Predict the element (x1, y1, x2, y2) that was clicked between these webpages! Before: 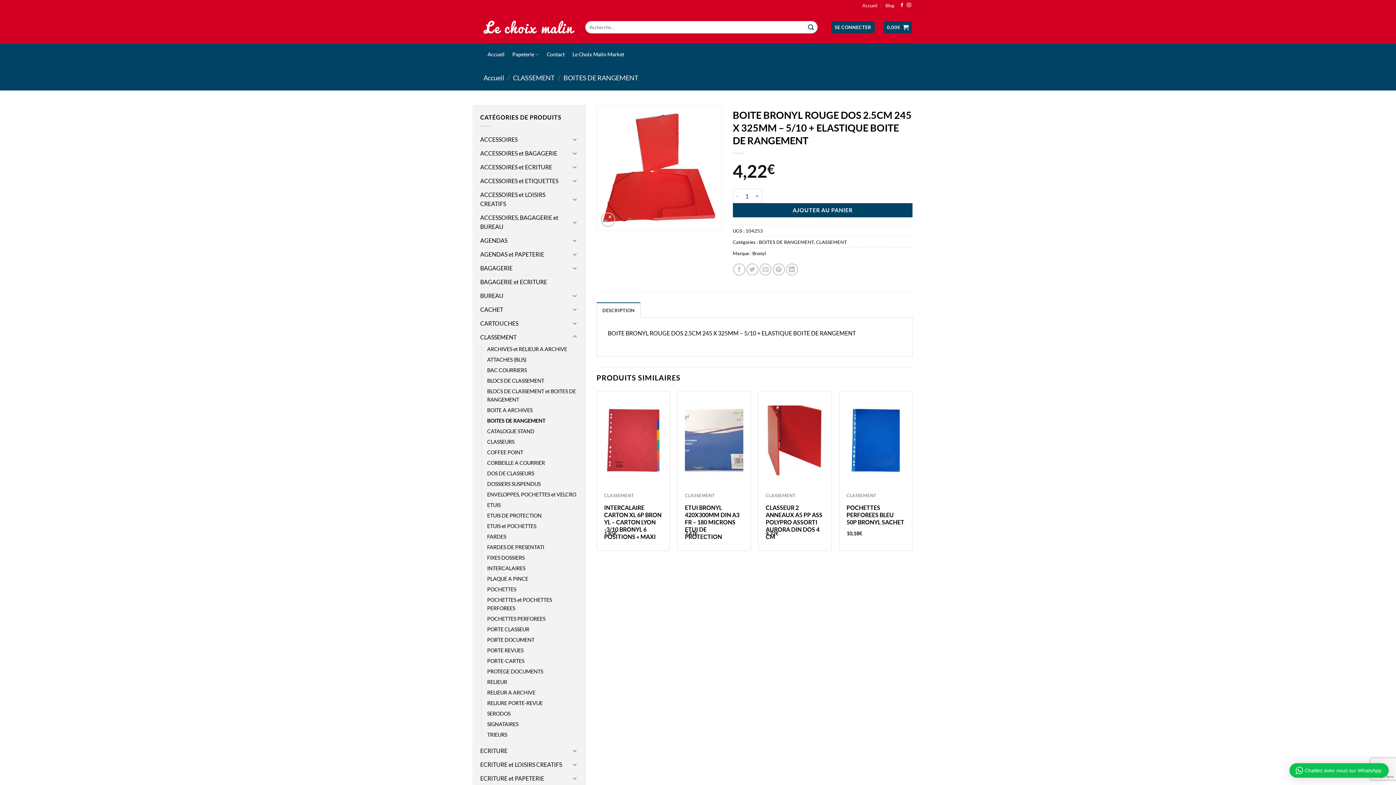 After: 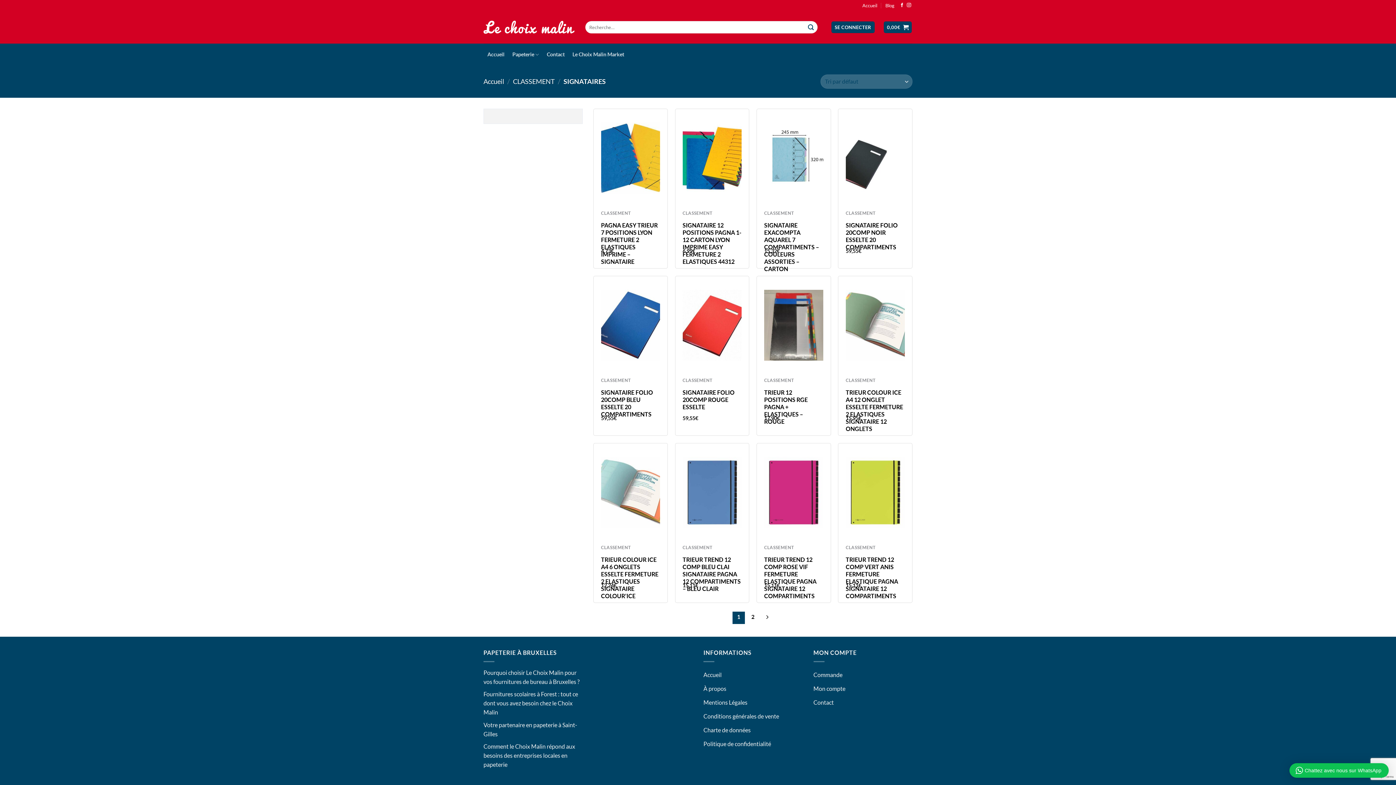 Action: bbox: (487, 719, 518, 729) label: SIGNATAIRES